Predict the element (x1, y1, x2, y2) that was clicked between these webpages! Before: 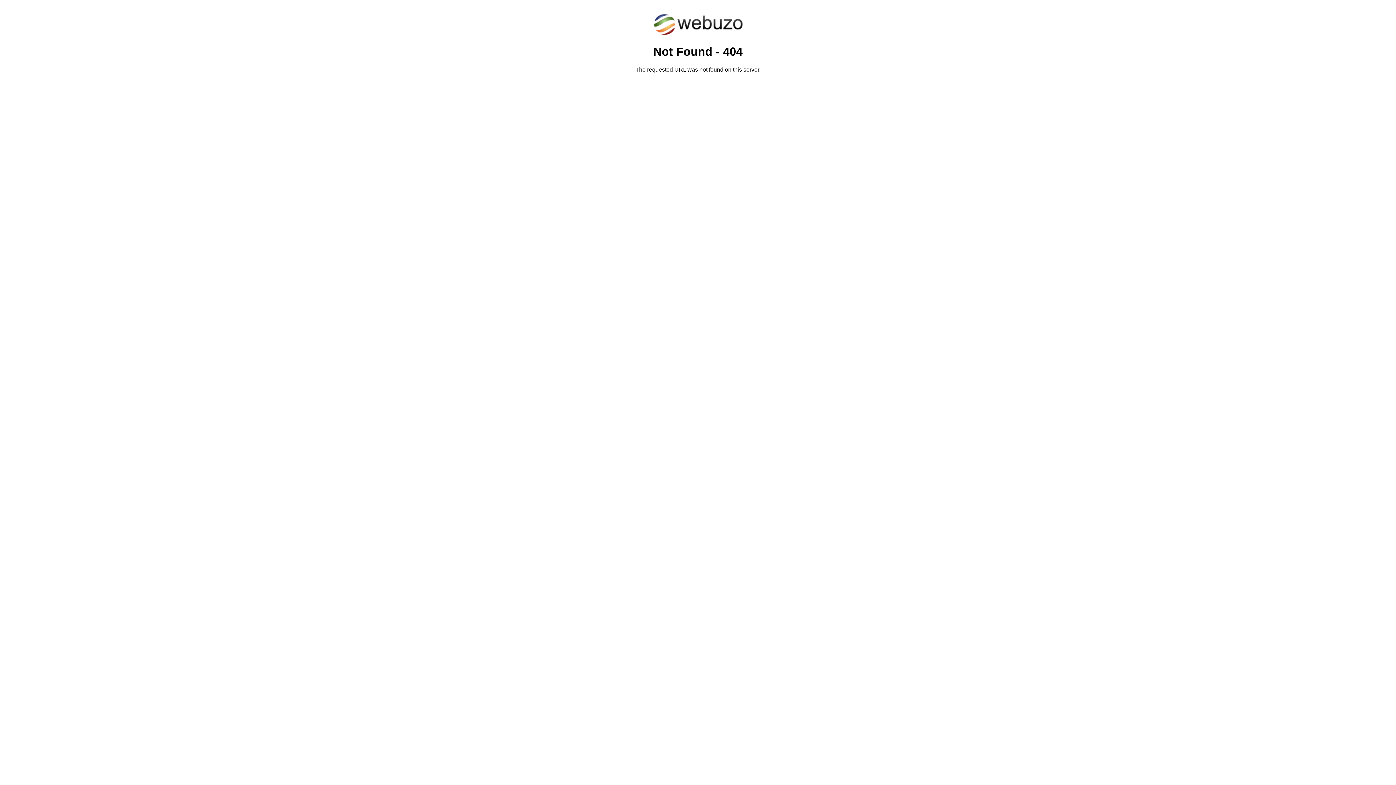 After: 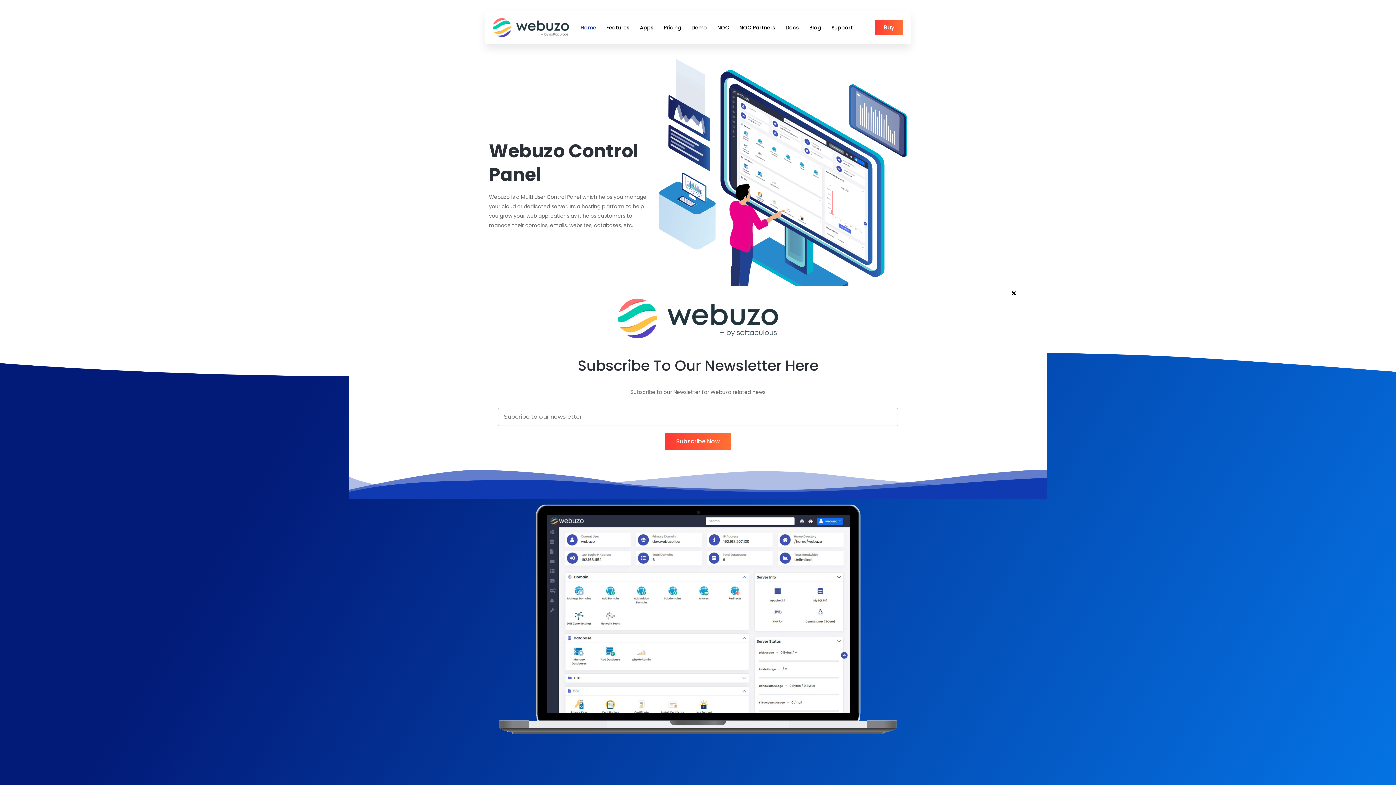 Action: bbox: (652, 30, 743, 37)